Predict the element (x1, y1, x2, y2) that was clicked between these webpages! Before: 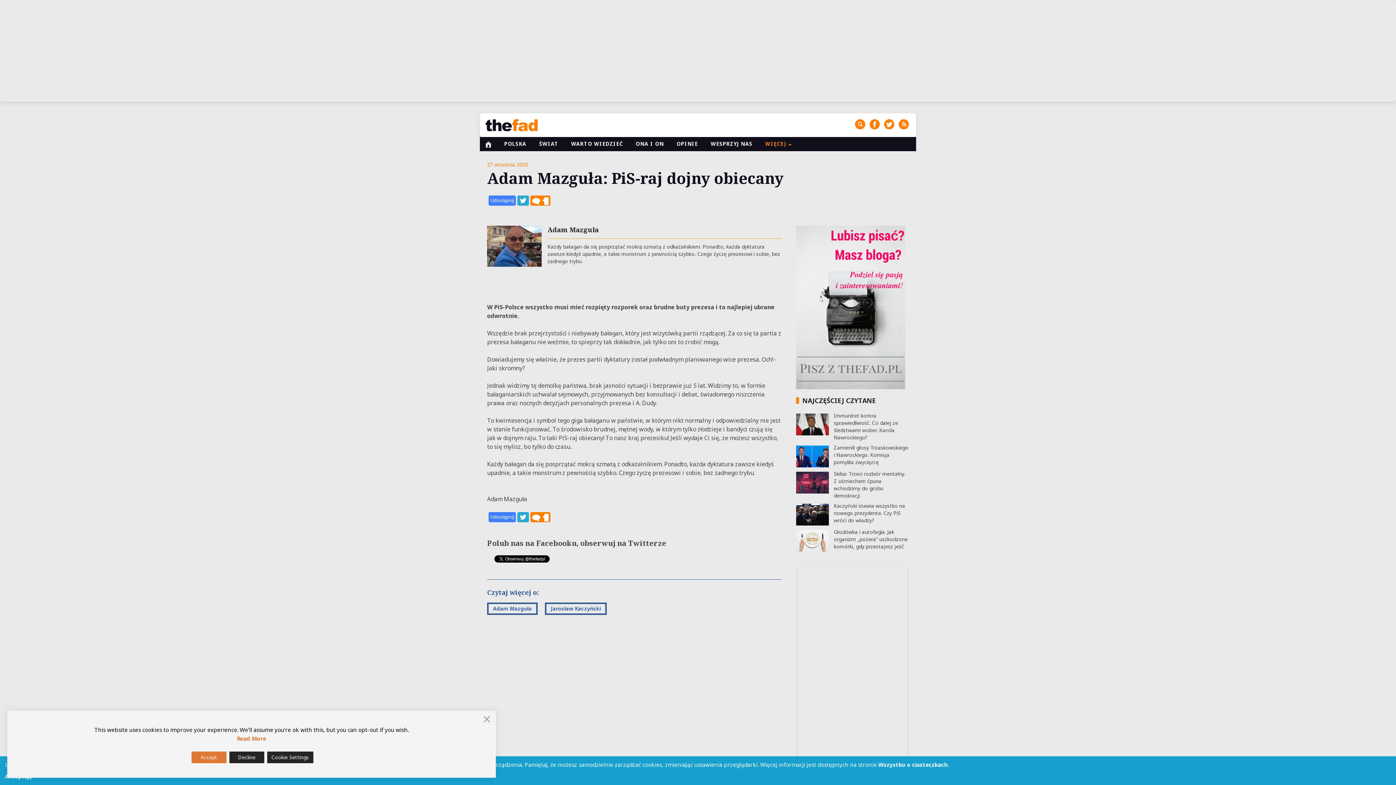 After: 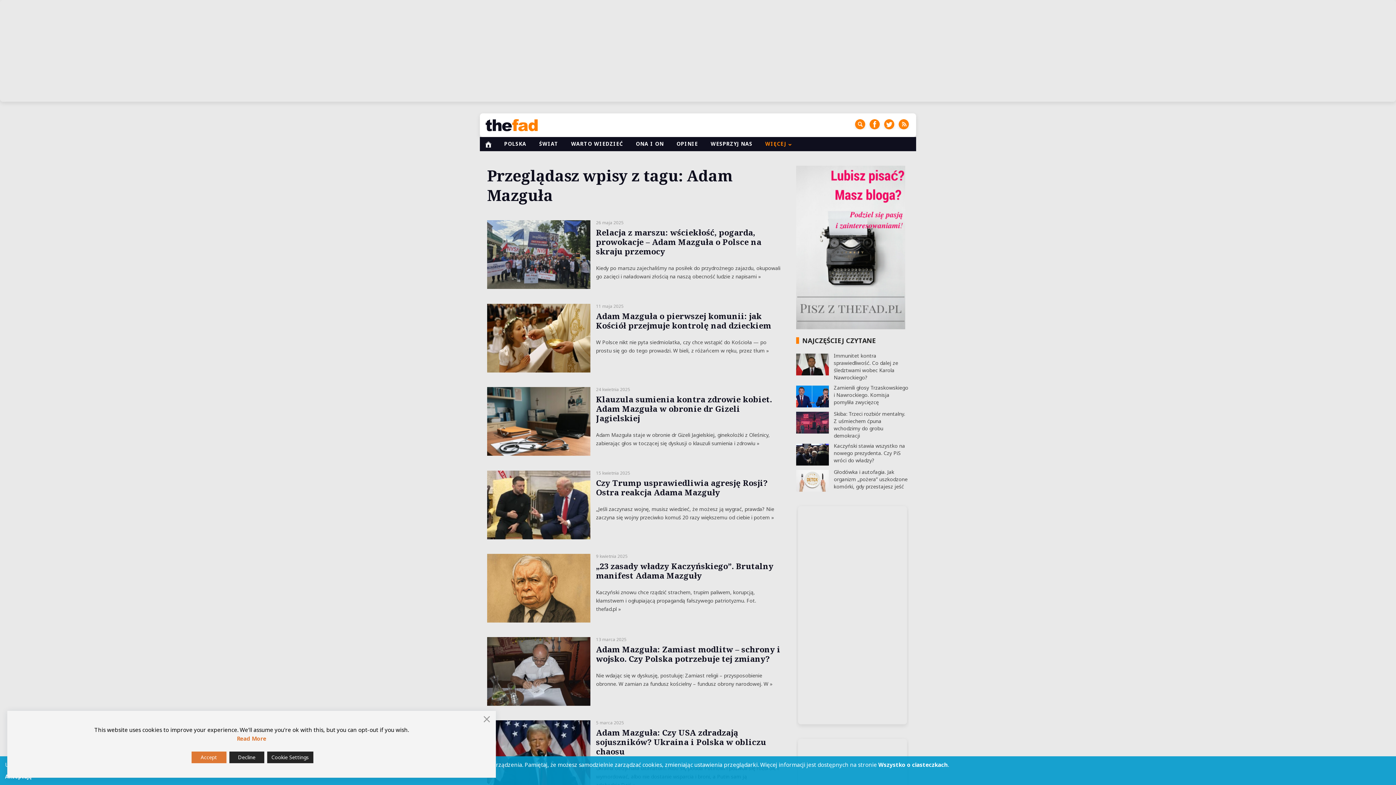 Action: label: Adam Mazguła bbox: (487, 603, 537, 615)